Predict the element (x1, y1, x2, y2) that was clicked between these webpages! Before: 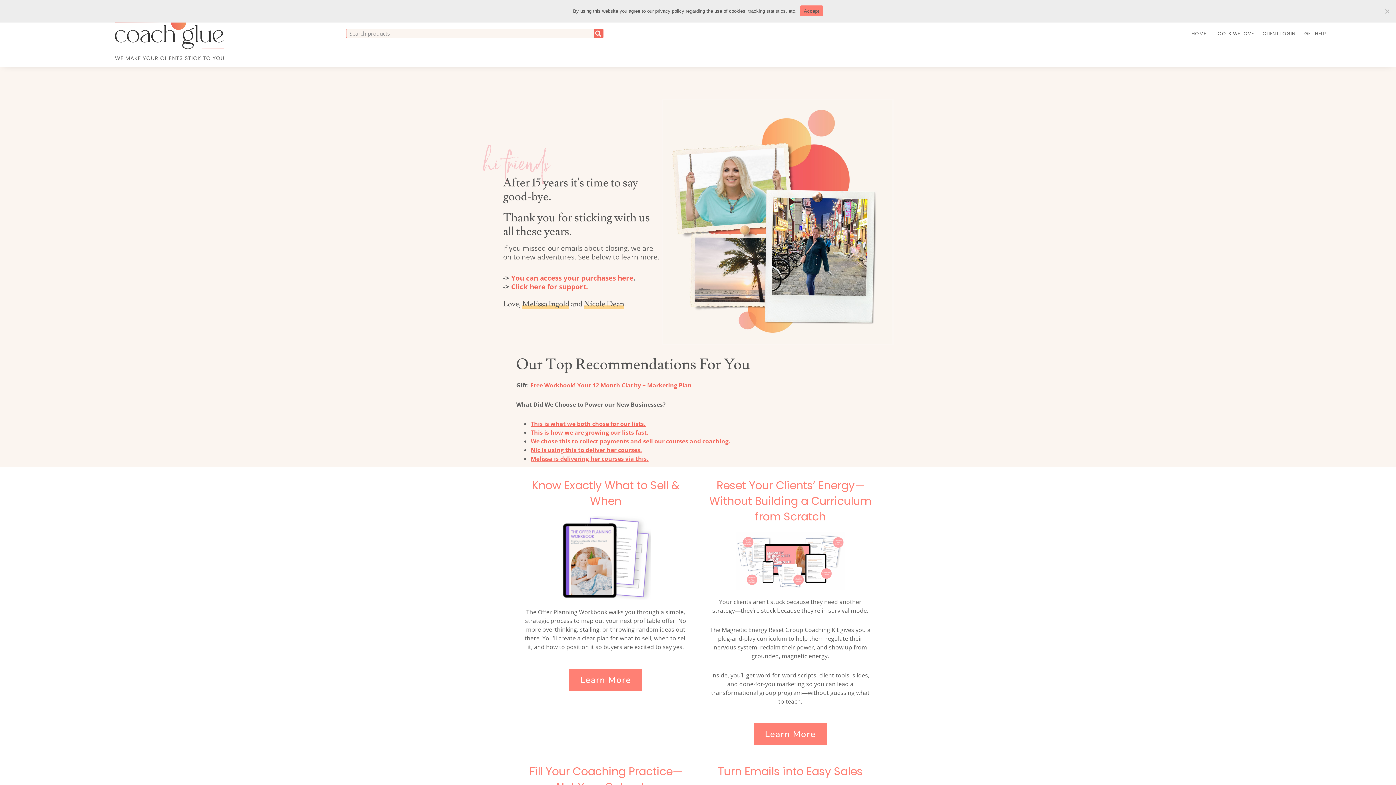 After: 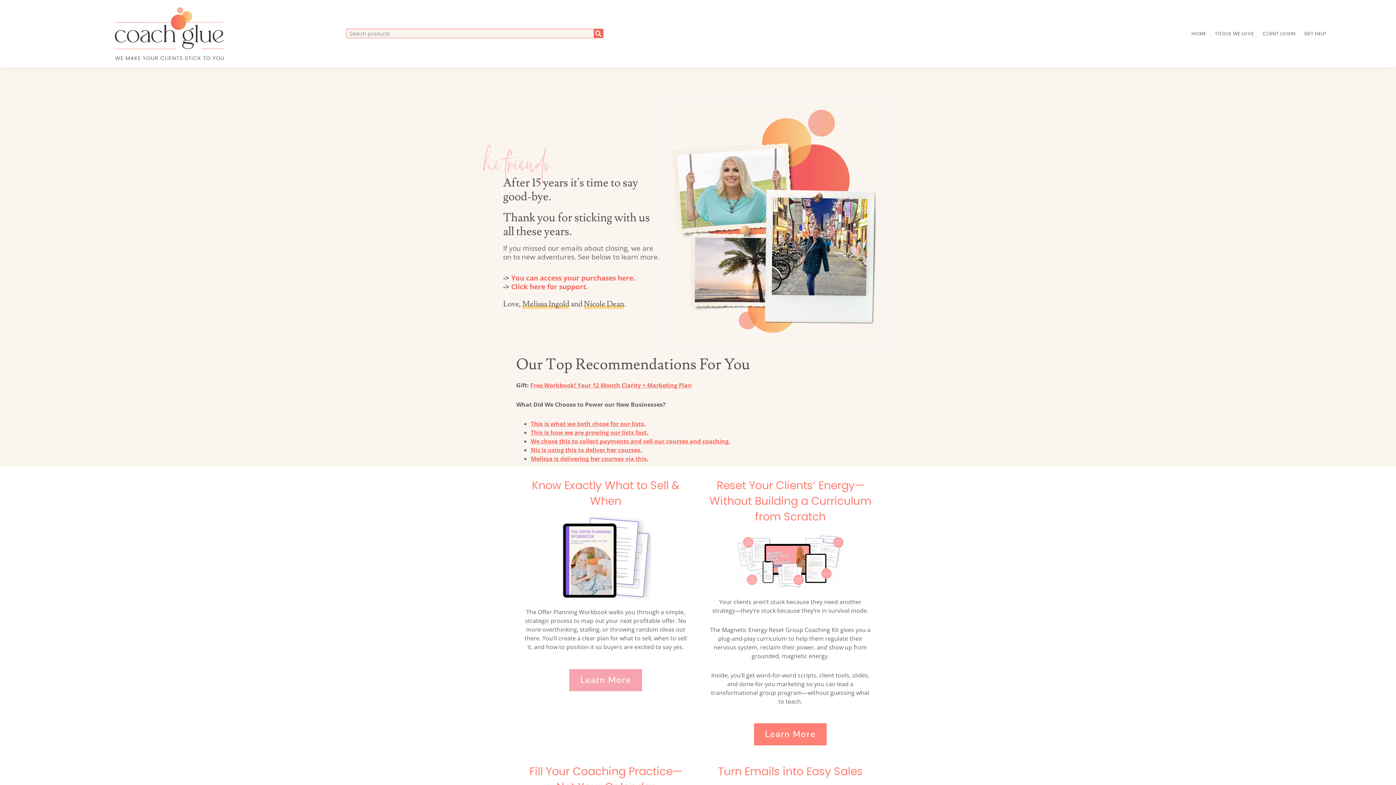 Action: bbox: (569, 669, 642, 691) label: Learn More